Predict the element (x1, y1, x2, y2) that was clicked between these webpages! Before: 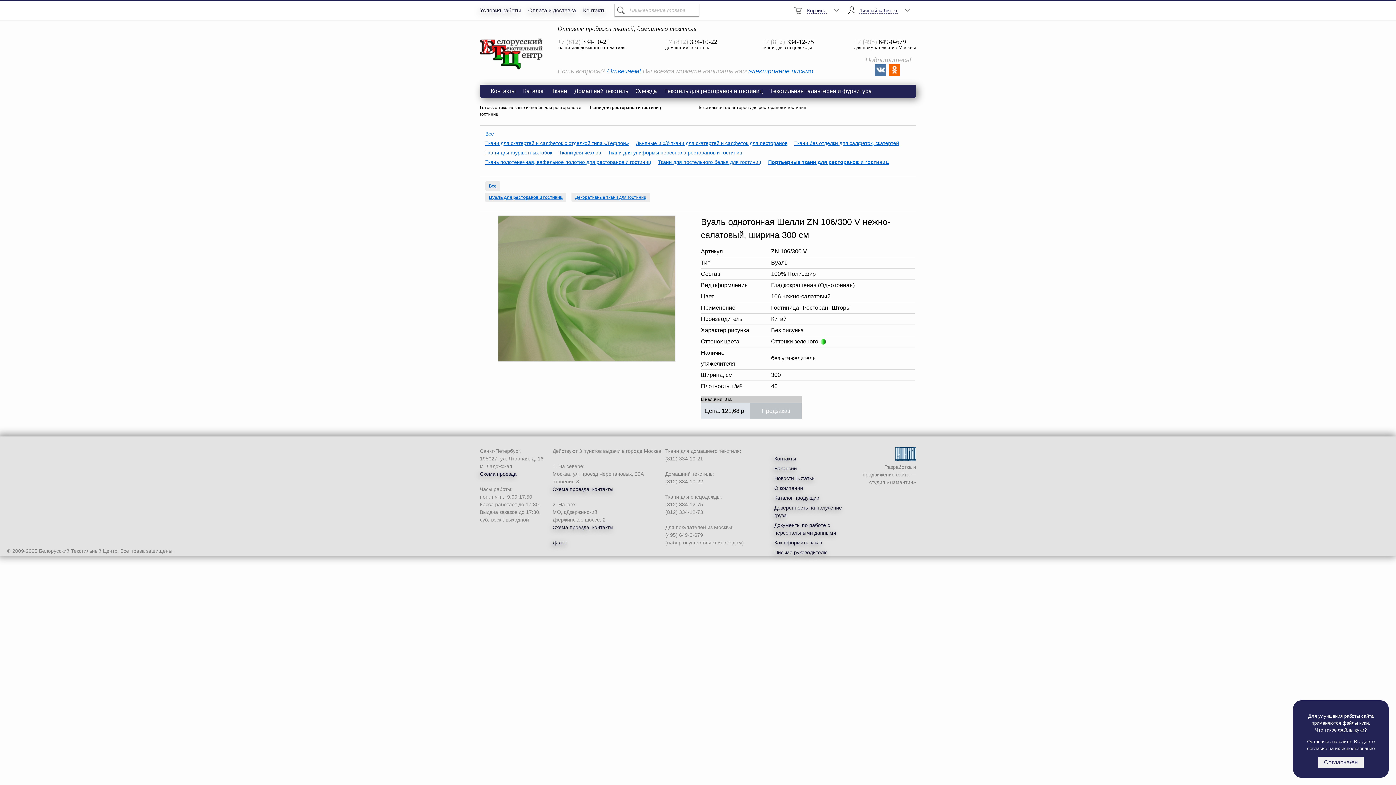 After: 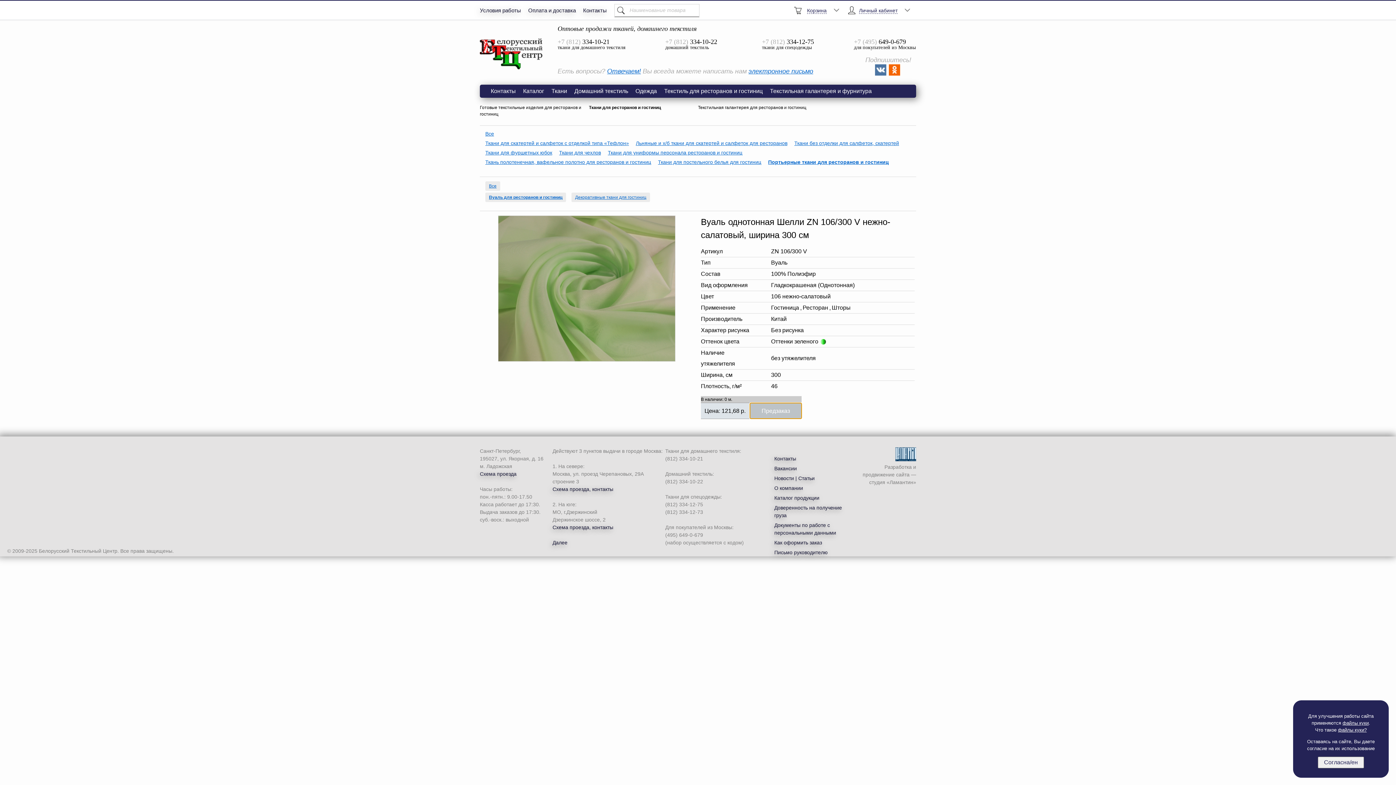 Action: label: Предзаказ bbox: (750, 403, 801, 418)